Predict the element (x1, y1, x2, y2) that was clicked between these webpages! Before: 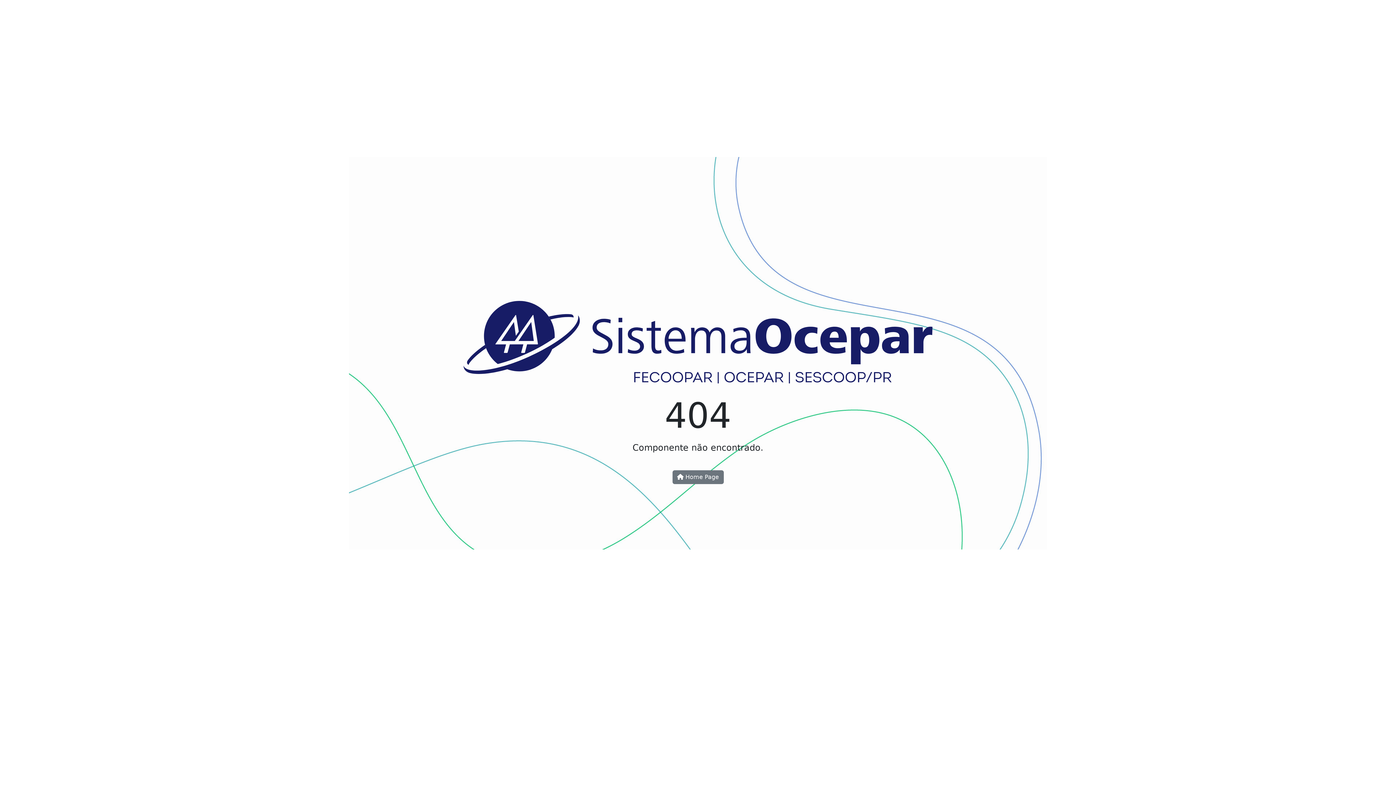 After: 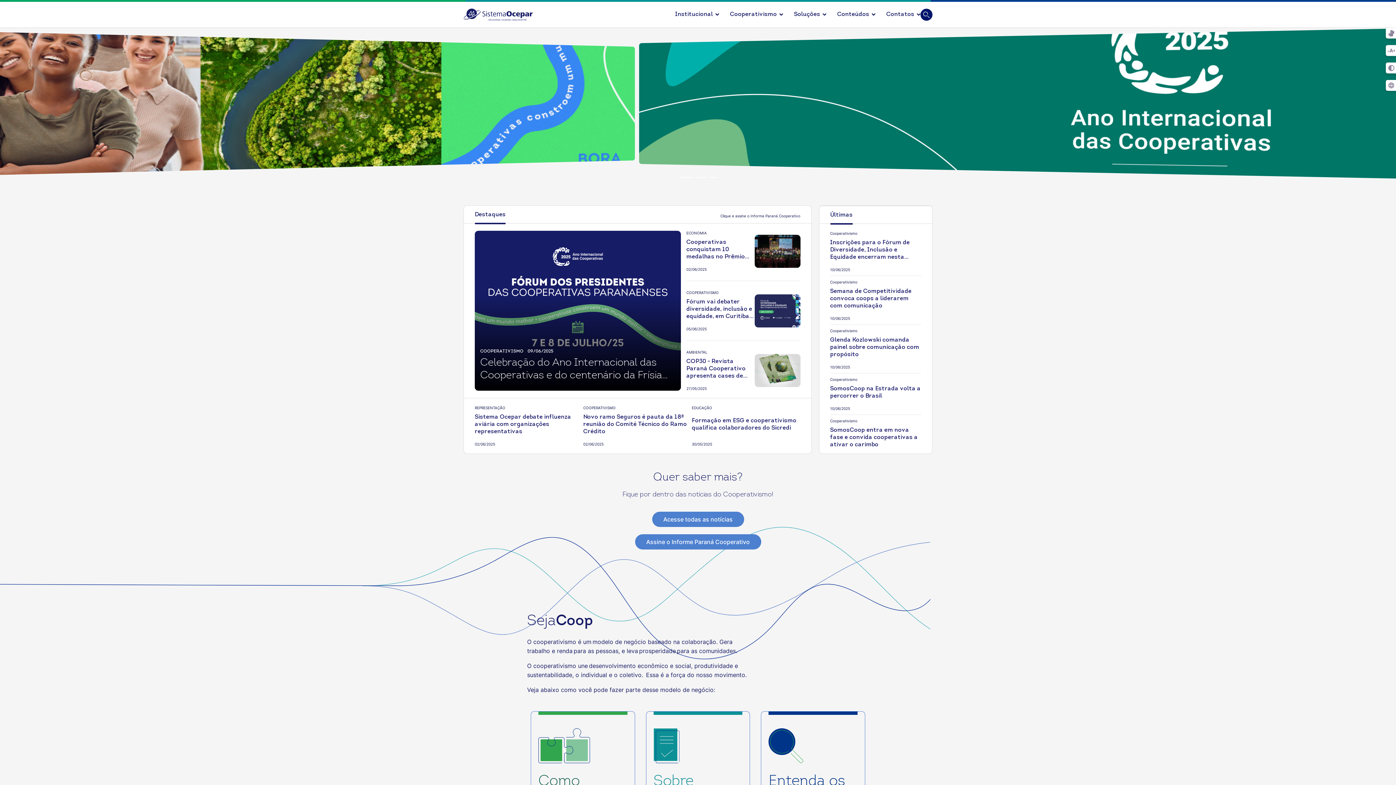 Action: bbox: (463, 344, 932, 351)